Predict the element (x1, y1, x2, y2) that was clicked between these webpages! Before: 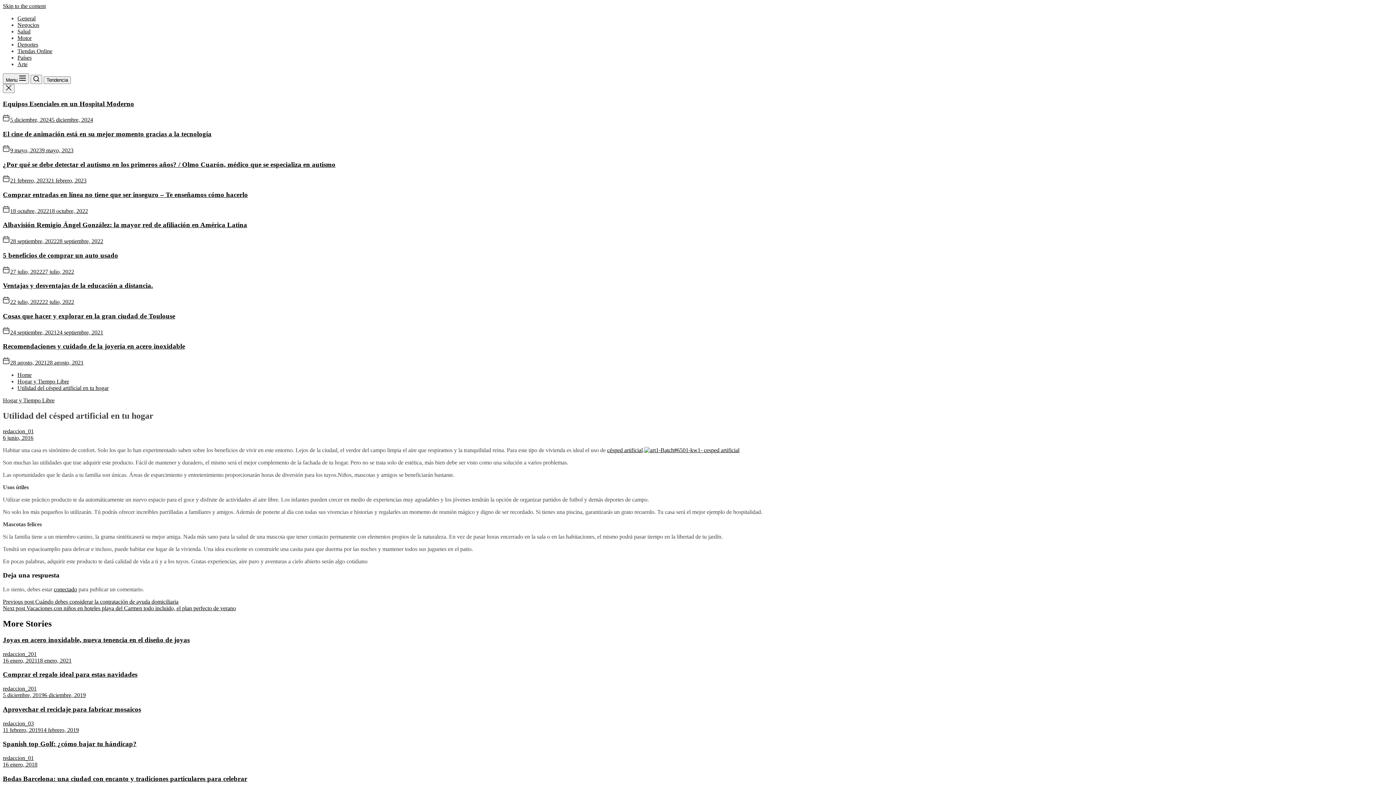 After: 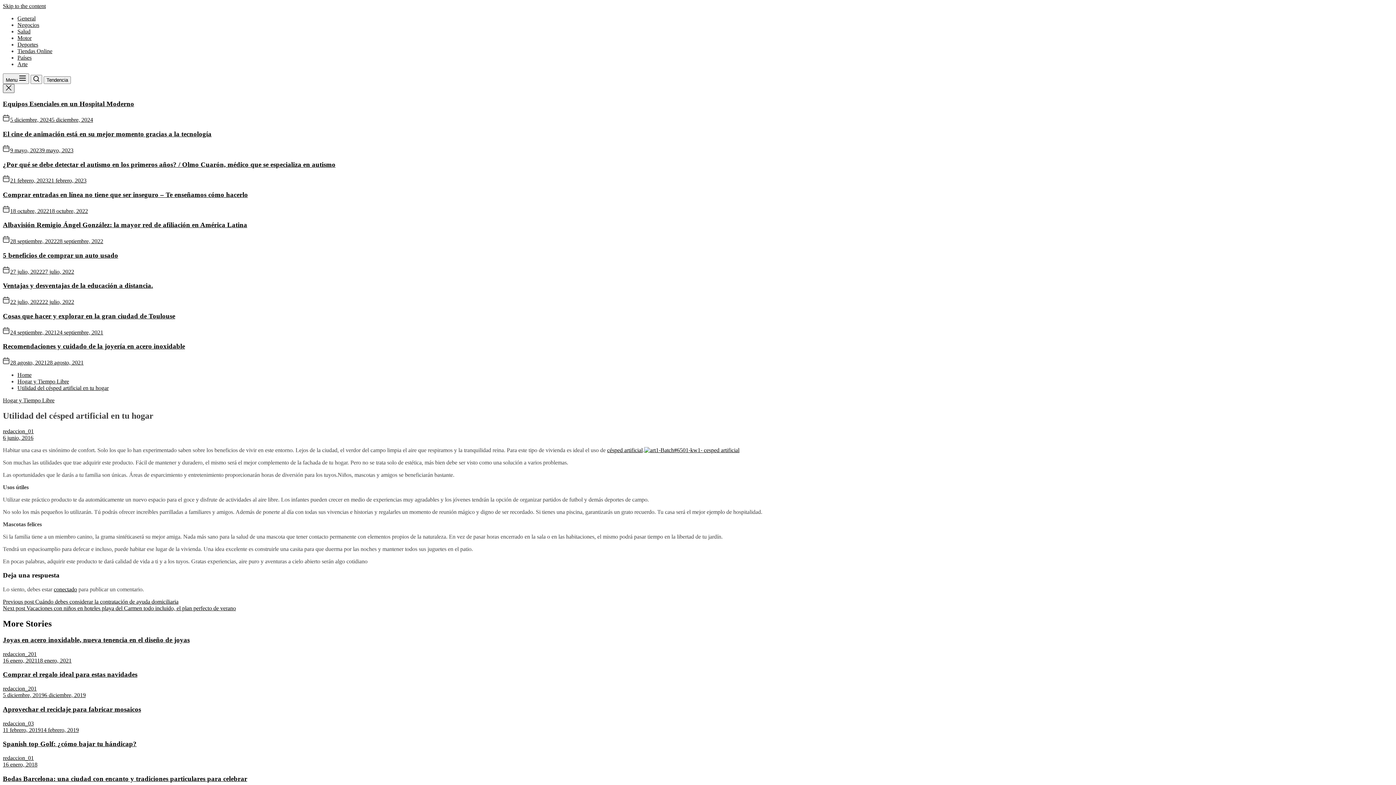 Action: bbox: (2, 84, 14, 93)